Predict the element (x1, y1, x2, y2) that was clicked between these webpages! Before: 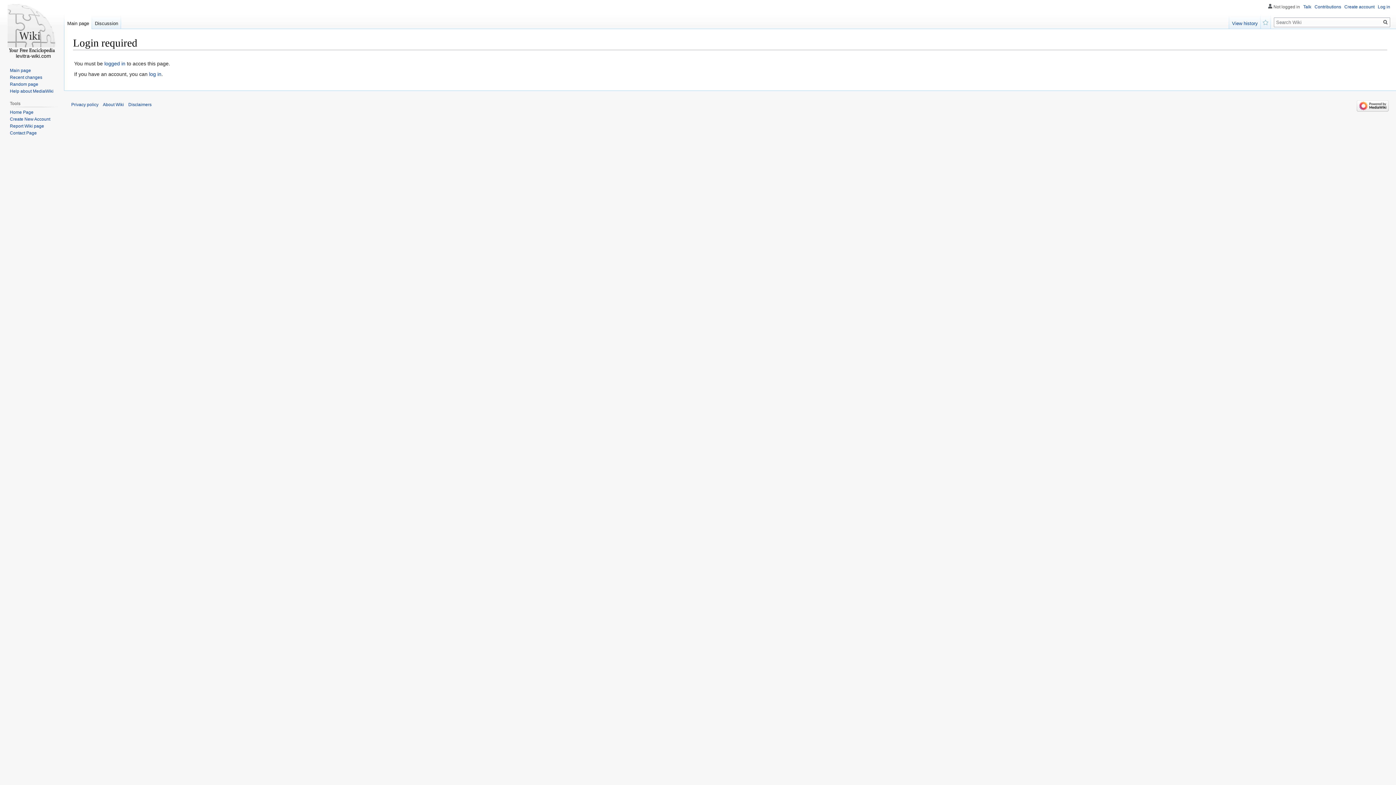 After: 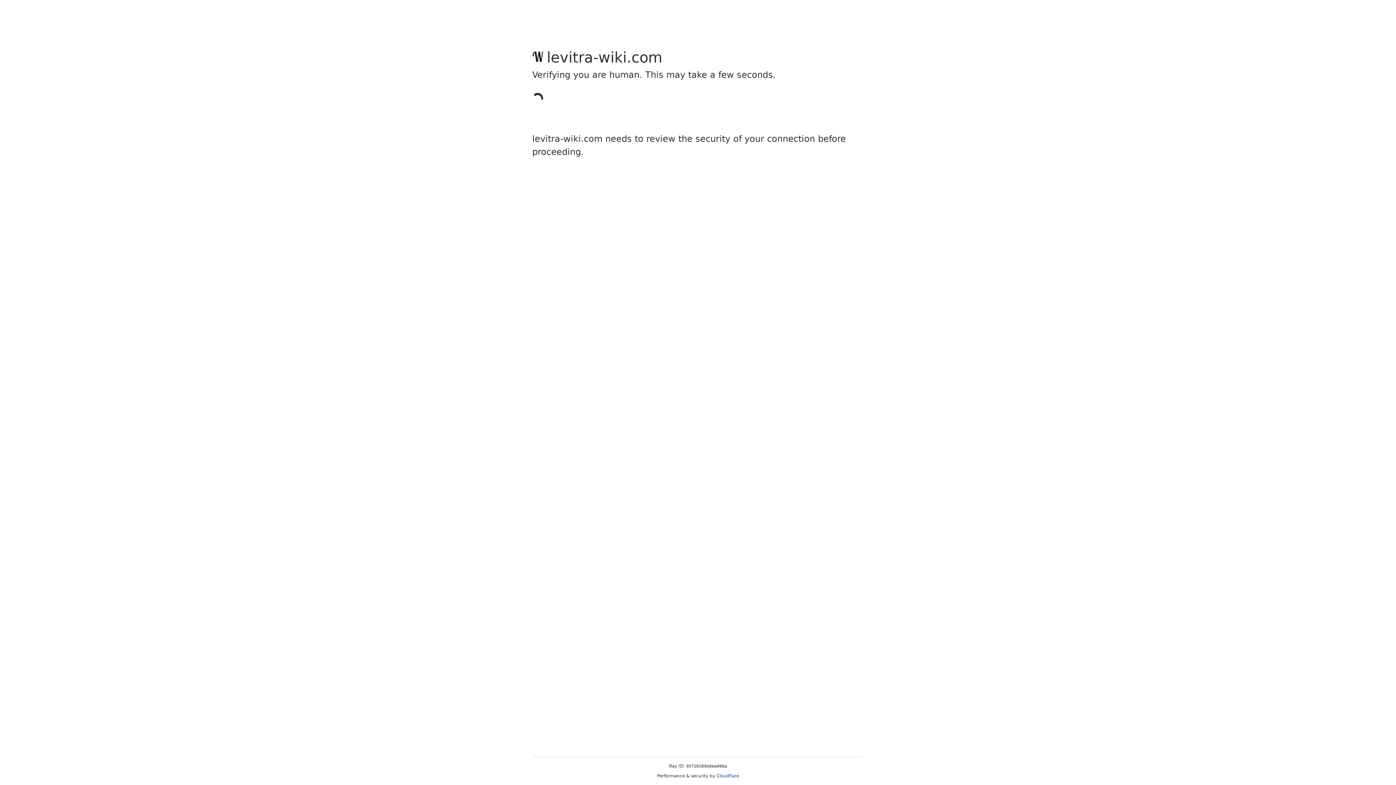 Action: bbox: (1357, 103, 1389, 108)